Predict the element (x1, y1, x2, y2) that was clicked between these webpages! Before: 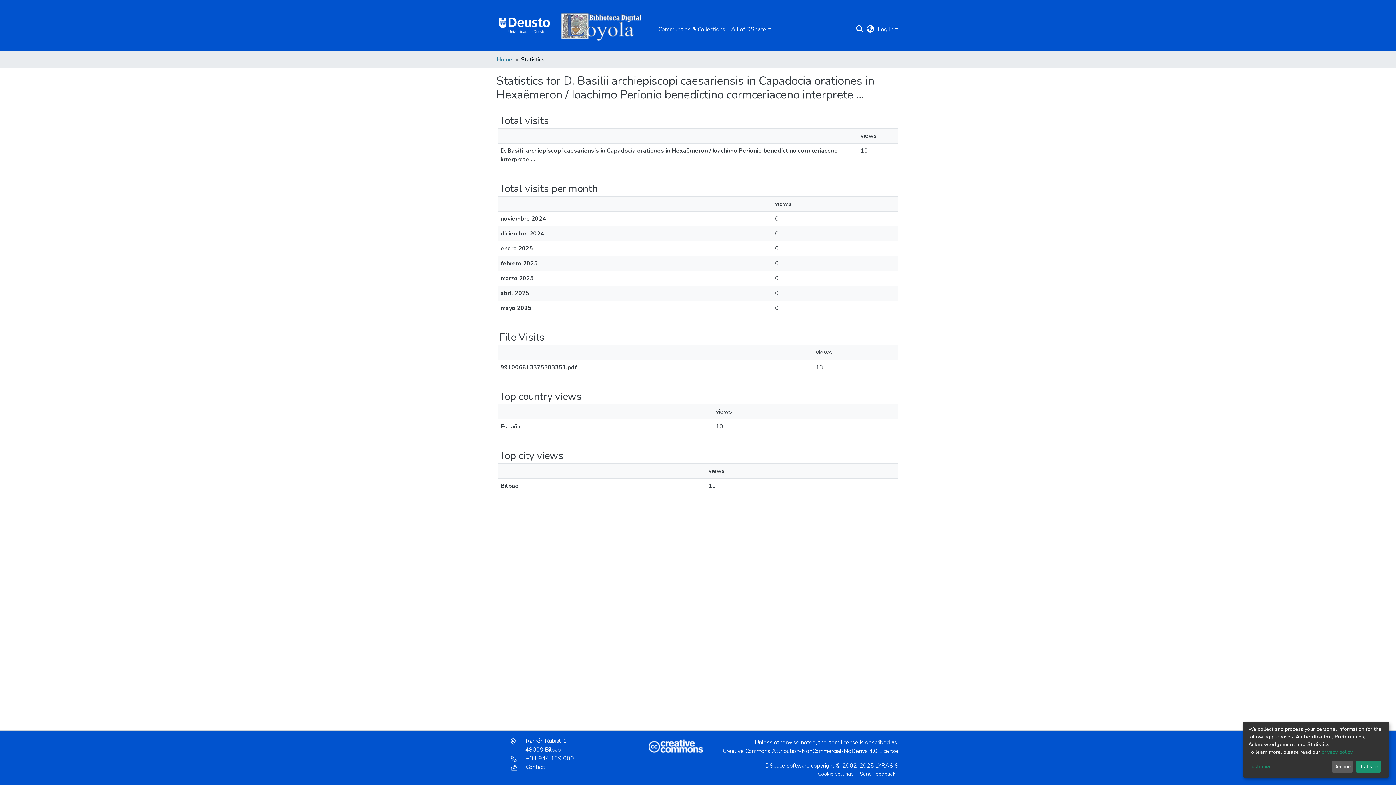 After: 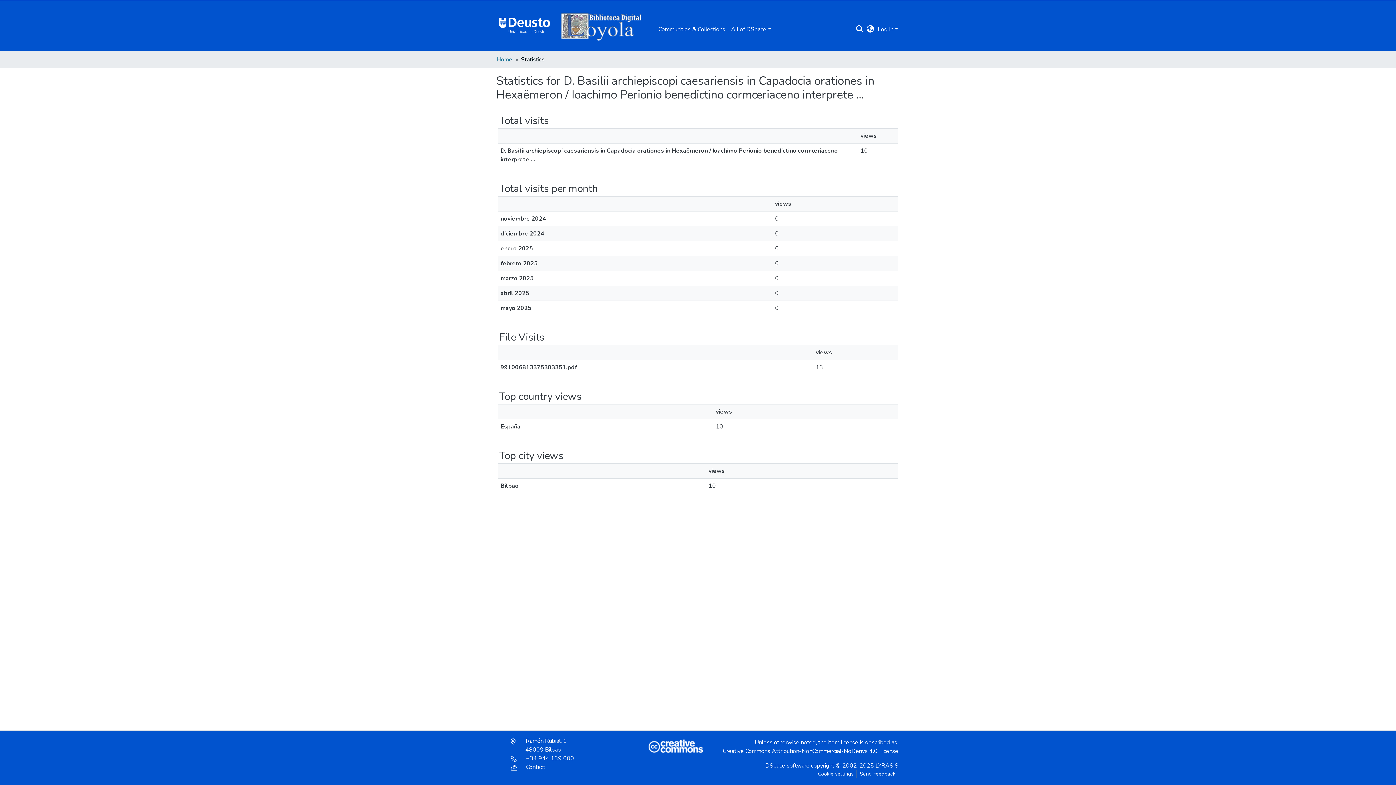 Action: label: That's ok bbox: (1355, 761, 1381, 773)